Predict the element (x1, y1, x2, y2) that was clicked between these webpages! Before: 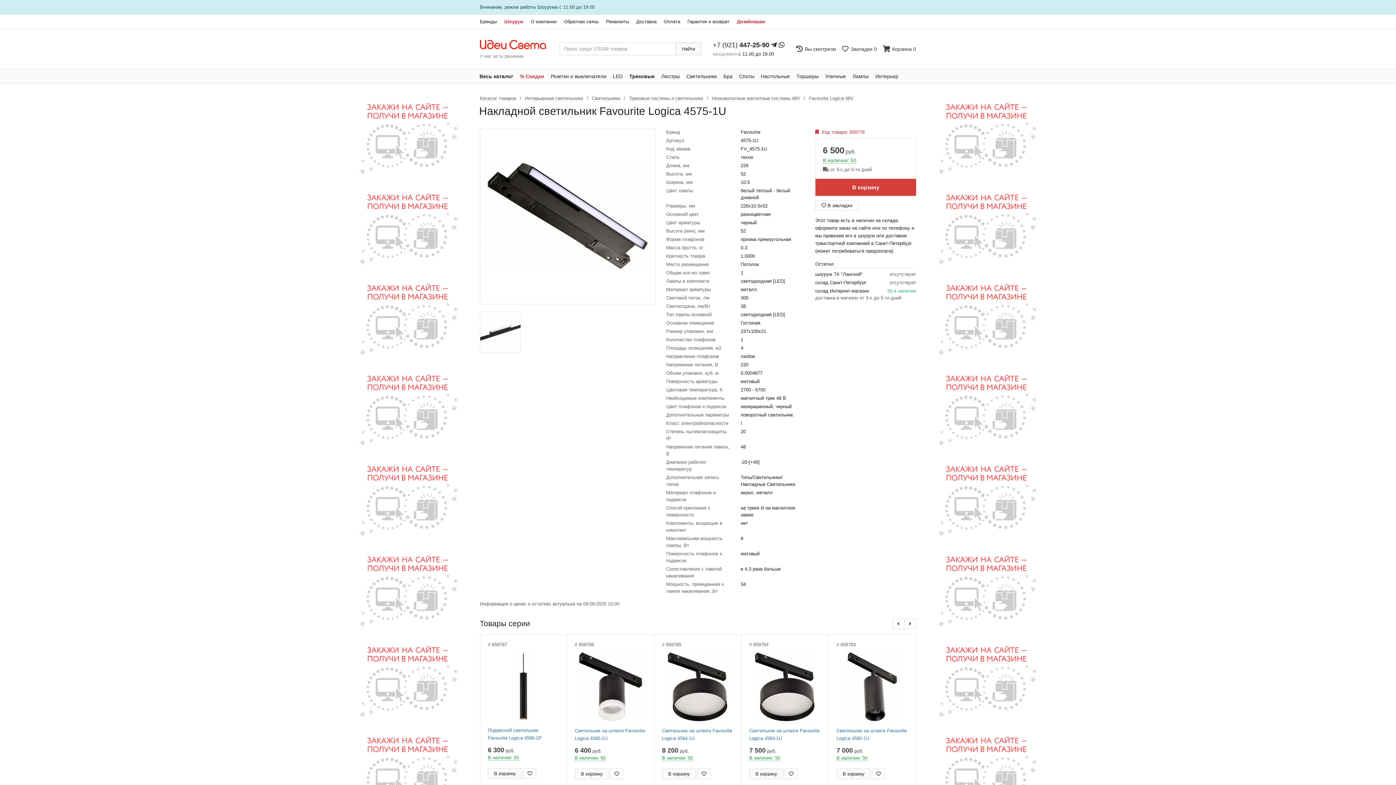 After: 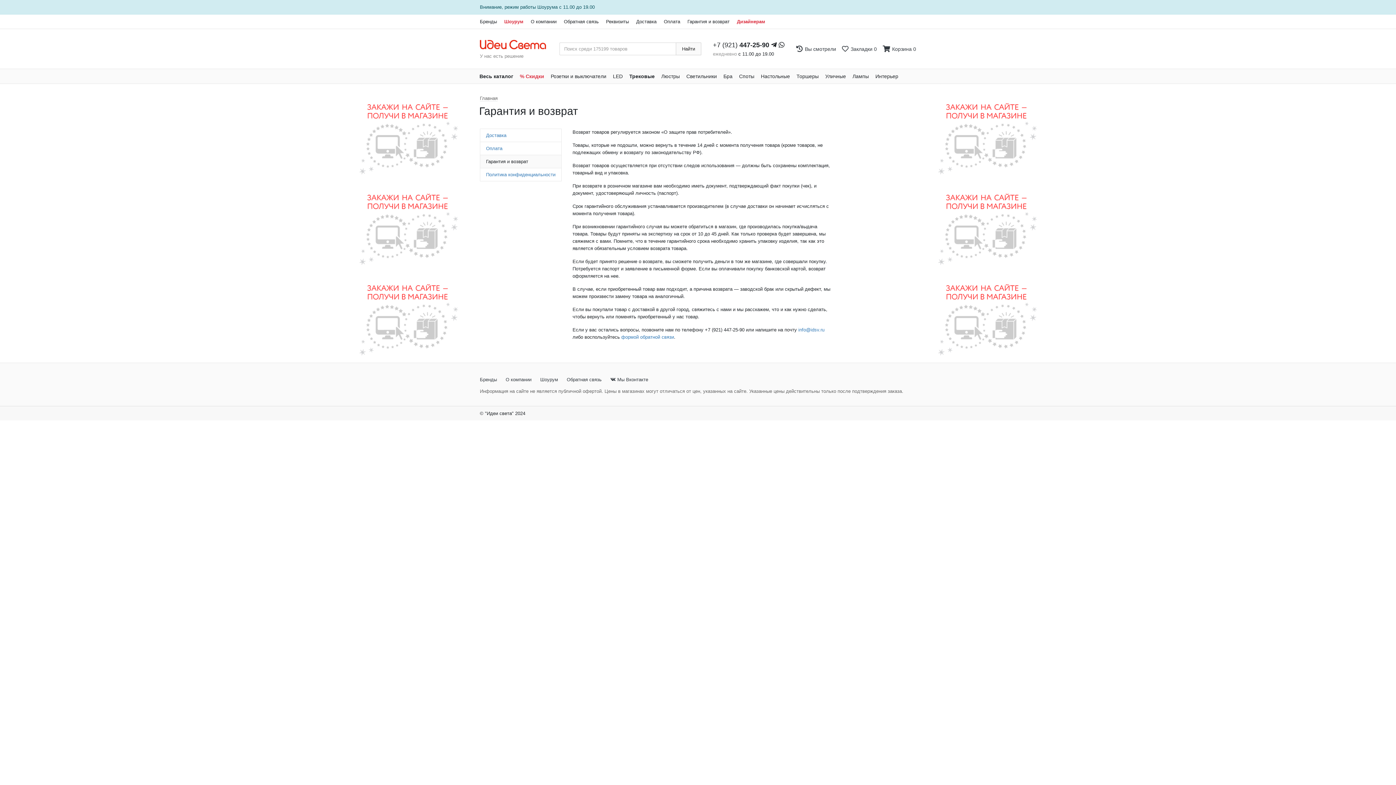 Action: bbox: (684, 14, 733, 28) label: Гарантия и возврат